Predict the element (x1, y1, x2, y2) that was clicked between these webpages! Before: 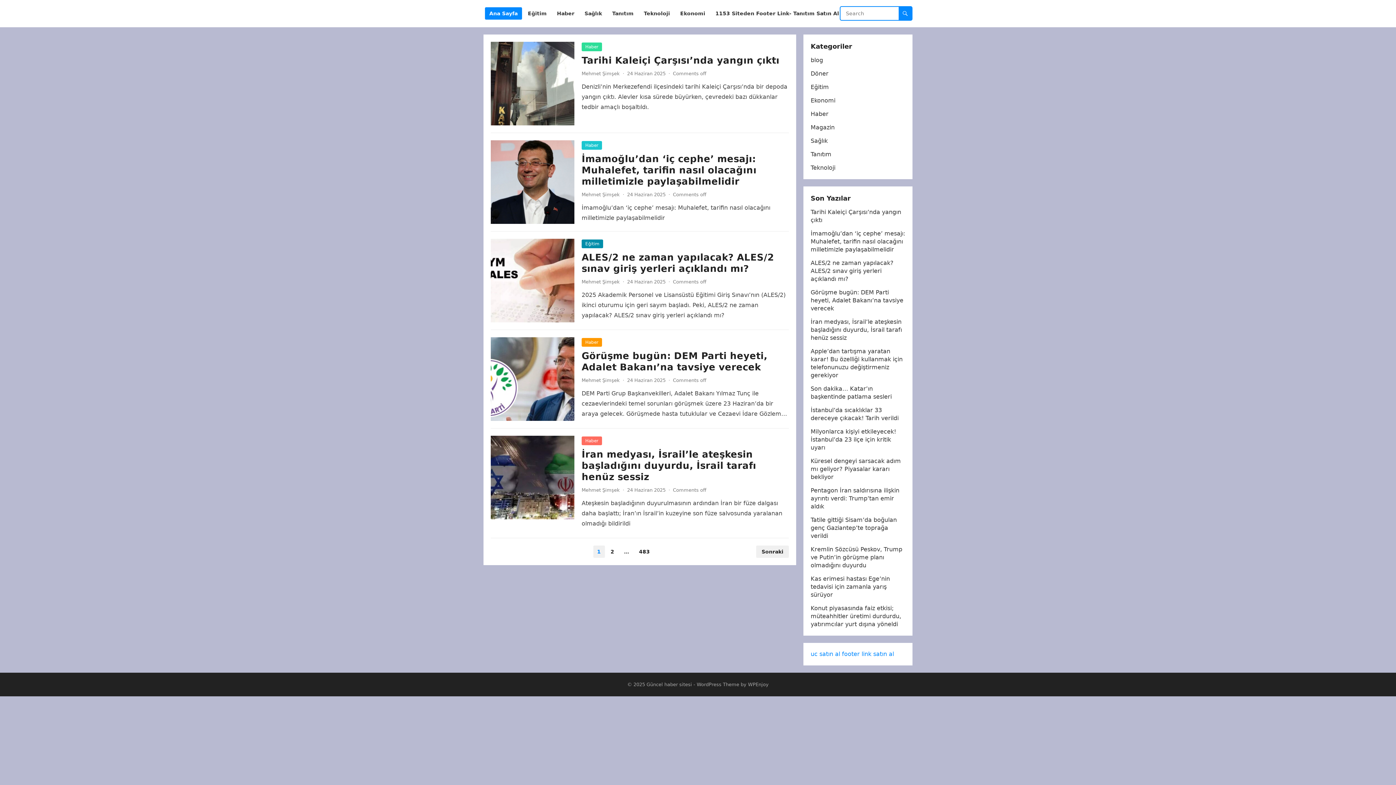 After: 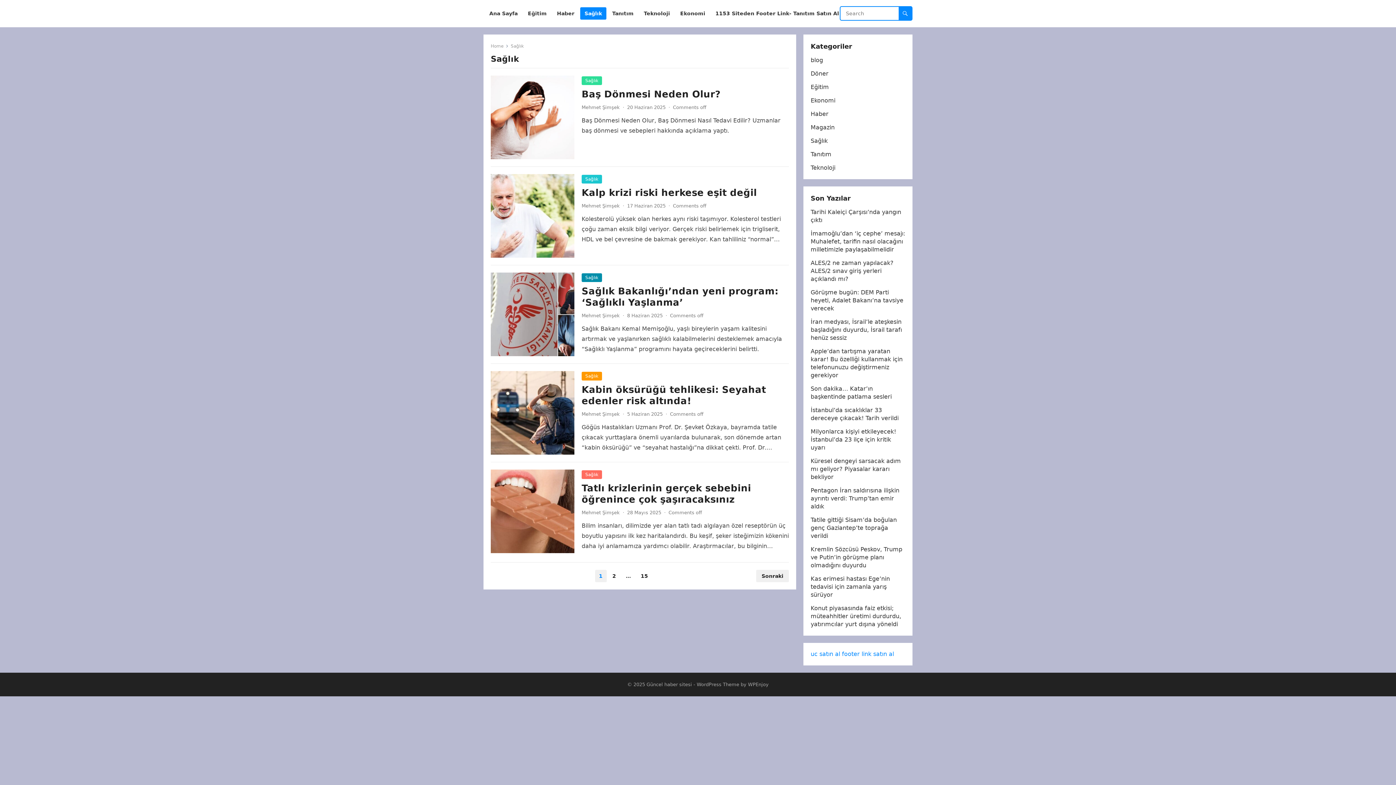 Action: label: Sağlık bbox: (580, 0, 606, 27)